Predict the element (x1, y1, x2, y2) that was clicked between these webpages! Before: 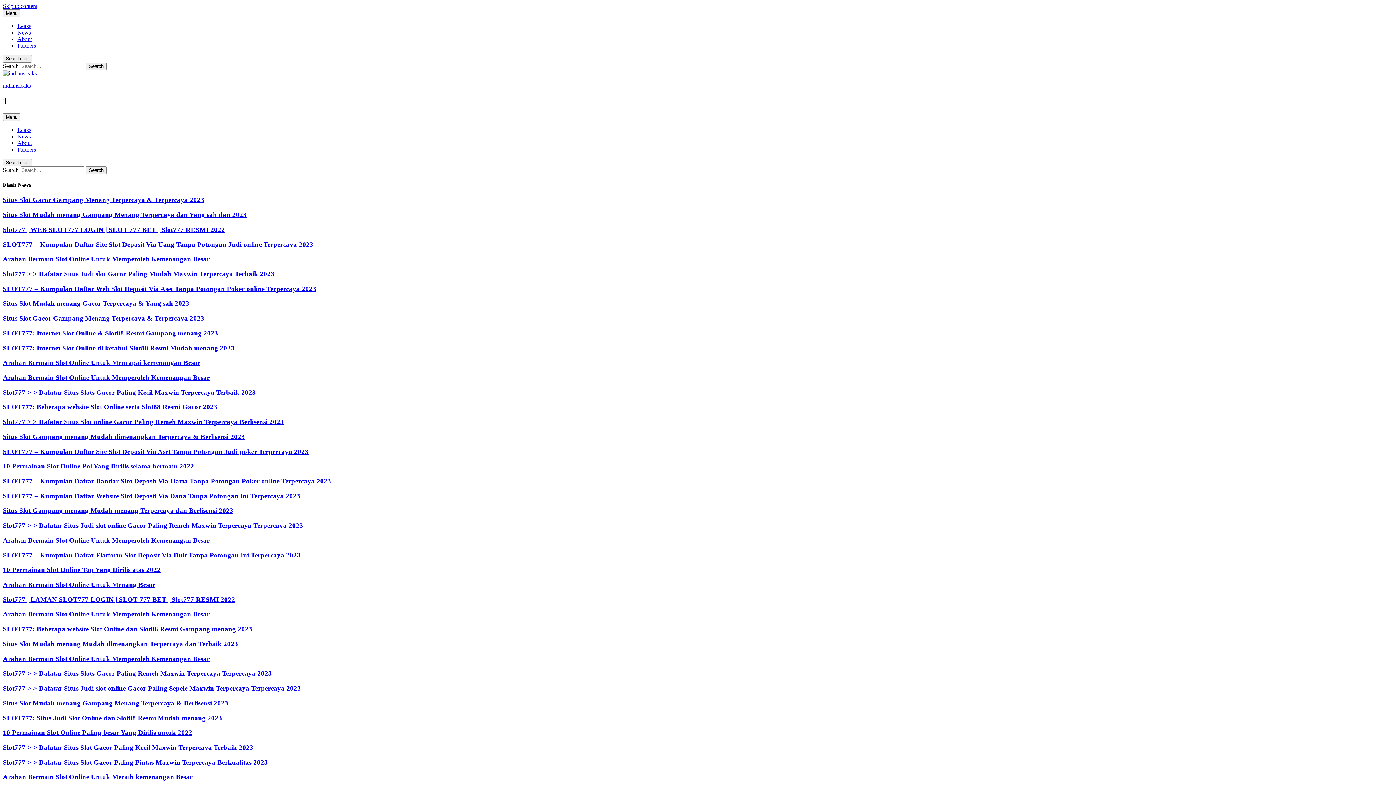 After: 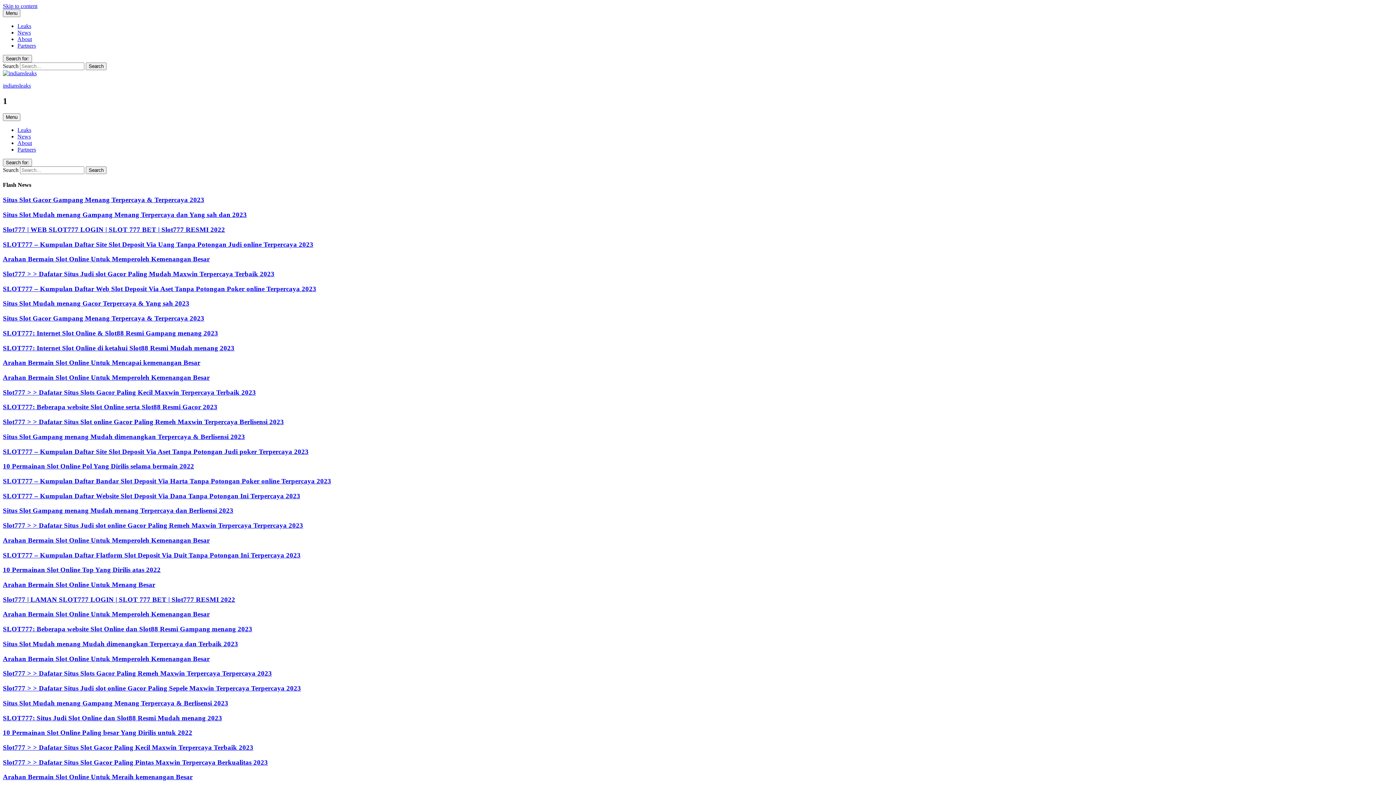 Action: bbox: (2, 82, 30, 88) label: indiansleaks